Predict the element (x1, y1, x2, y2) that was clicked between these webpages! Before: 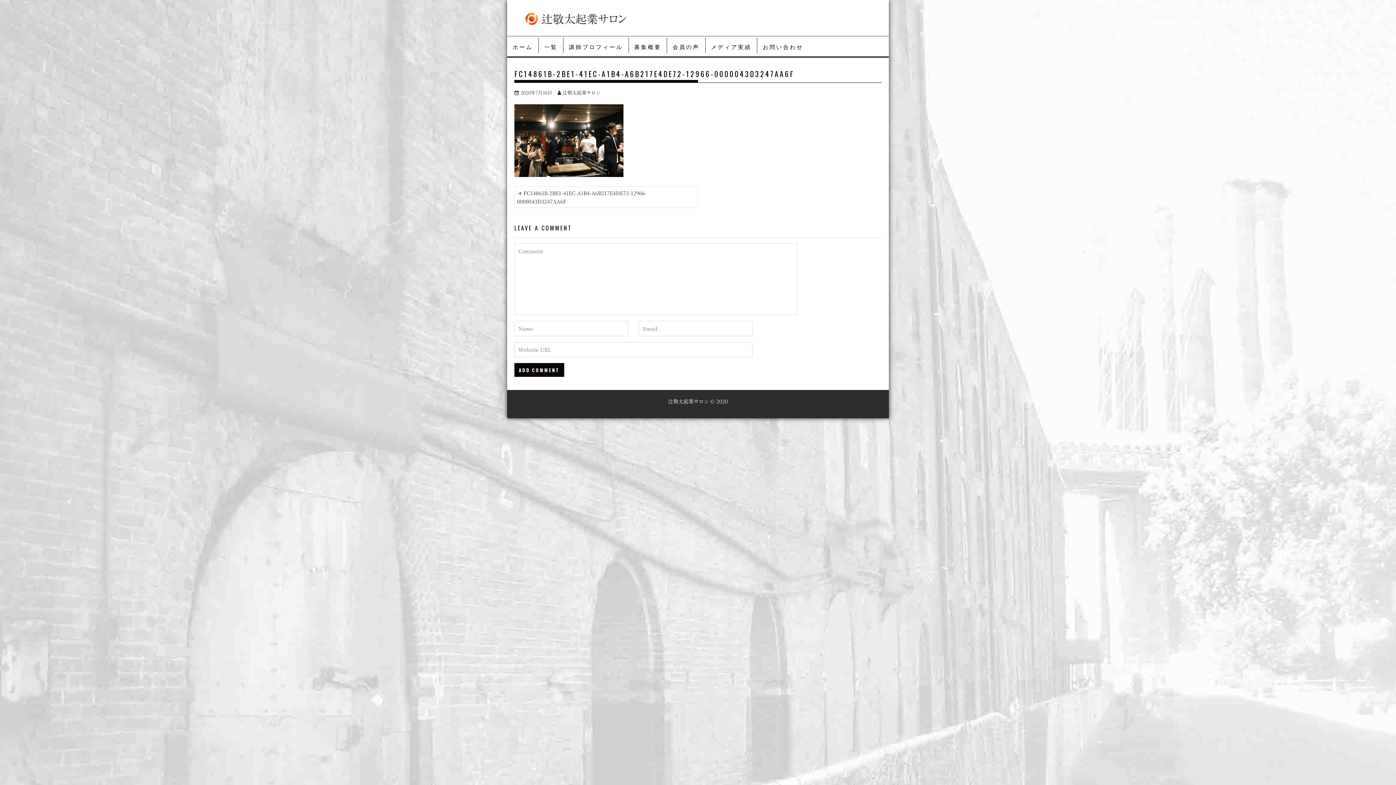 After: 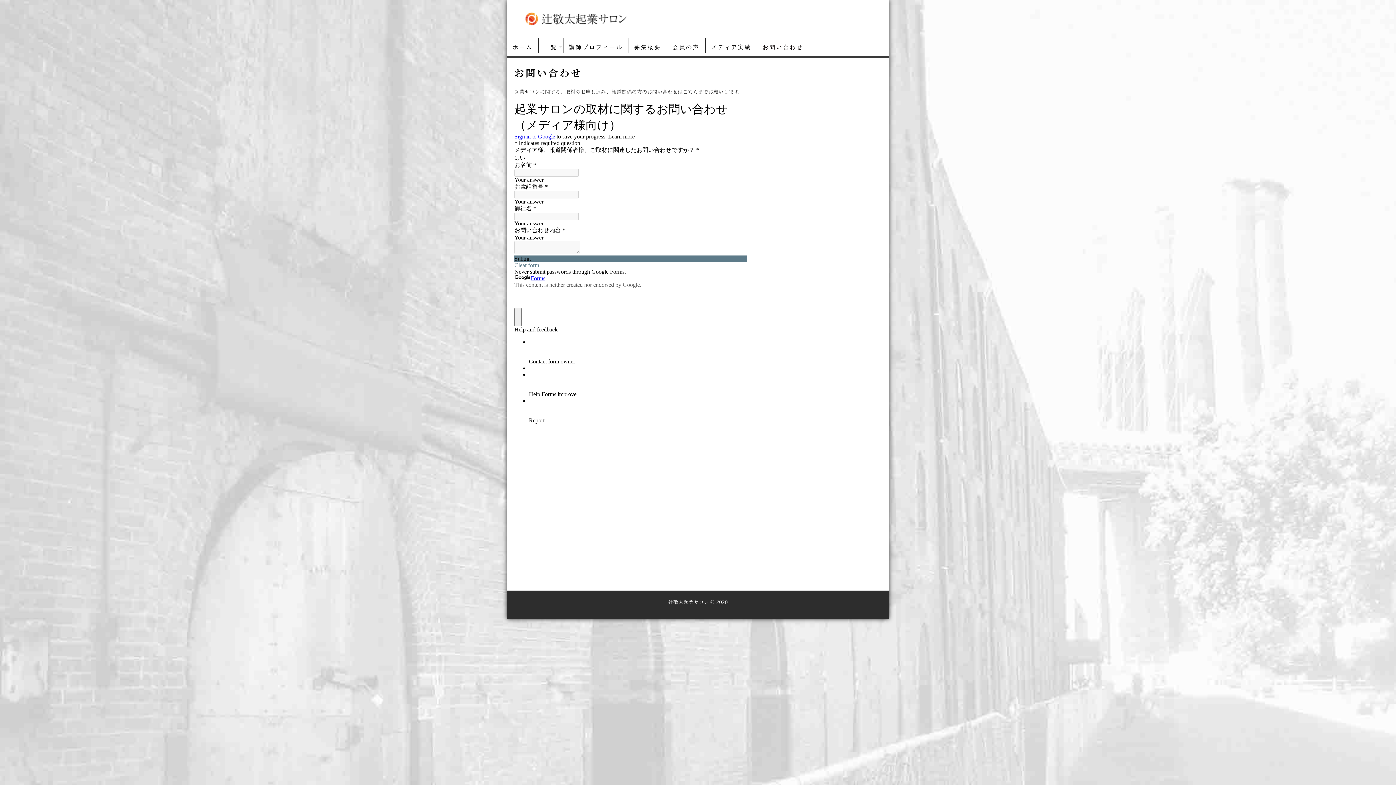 Action: bbox: (757, 37, 809, 55) label: お問い合わせ